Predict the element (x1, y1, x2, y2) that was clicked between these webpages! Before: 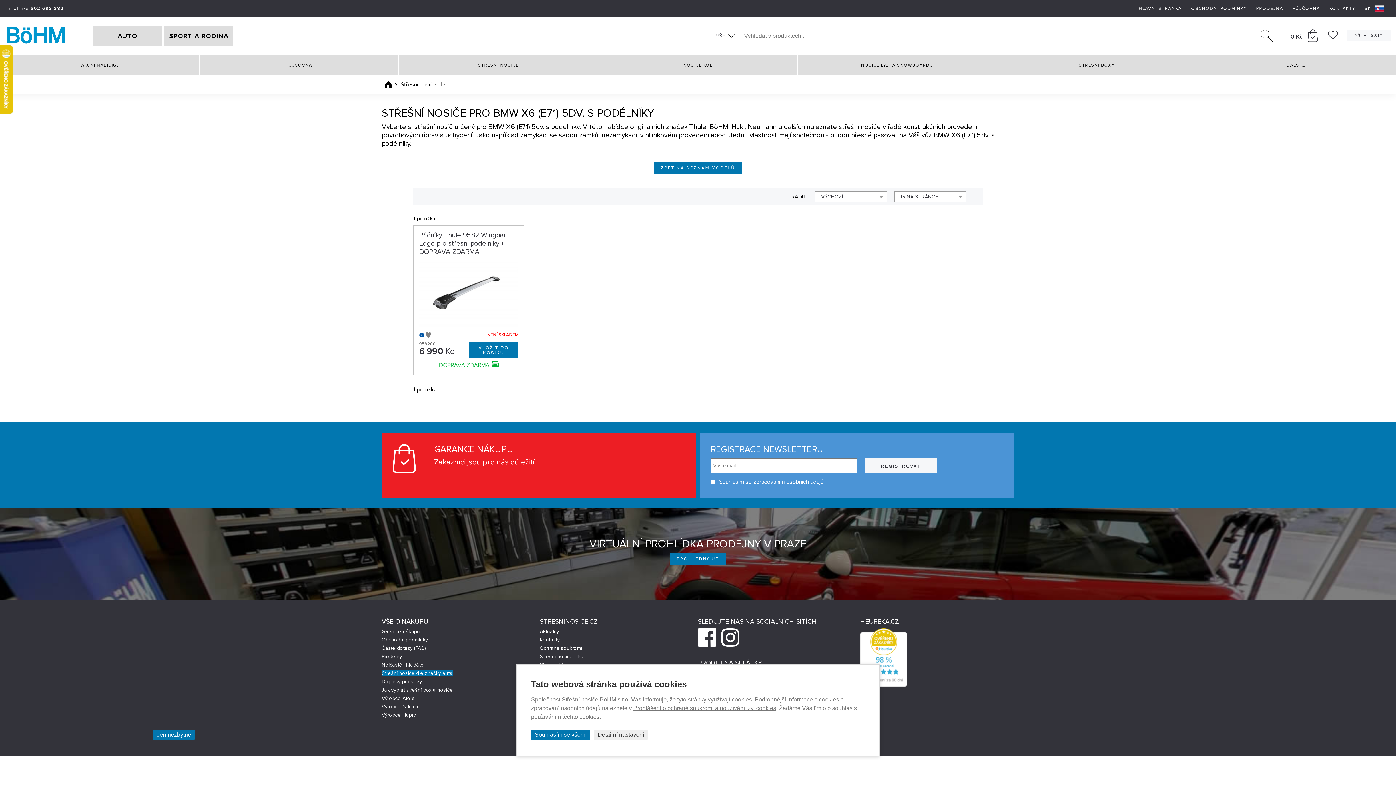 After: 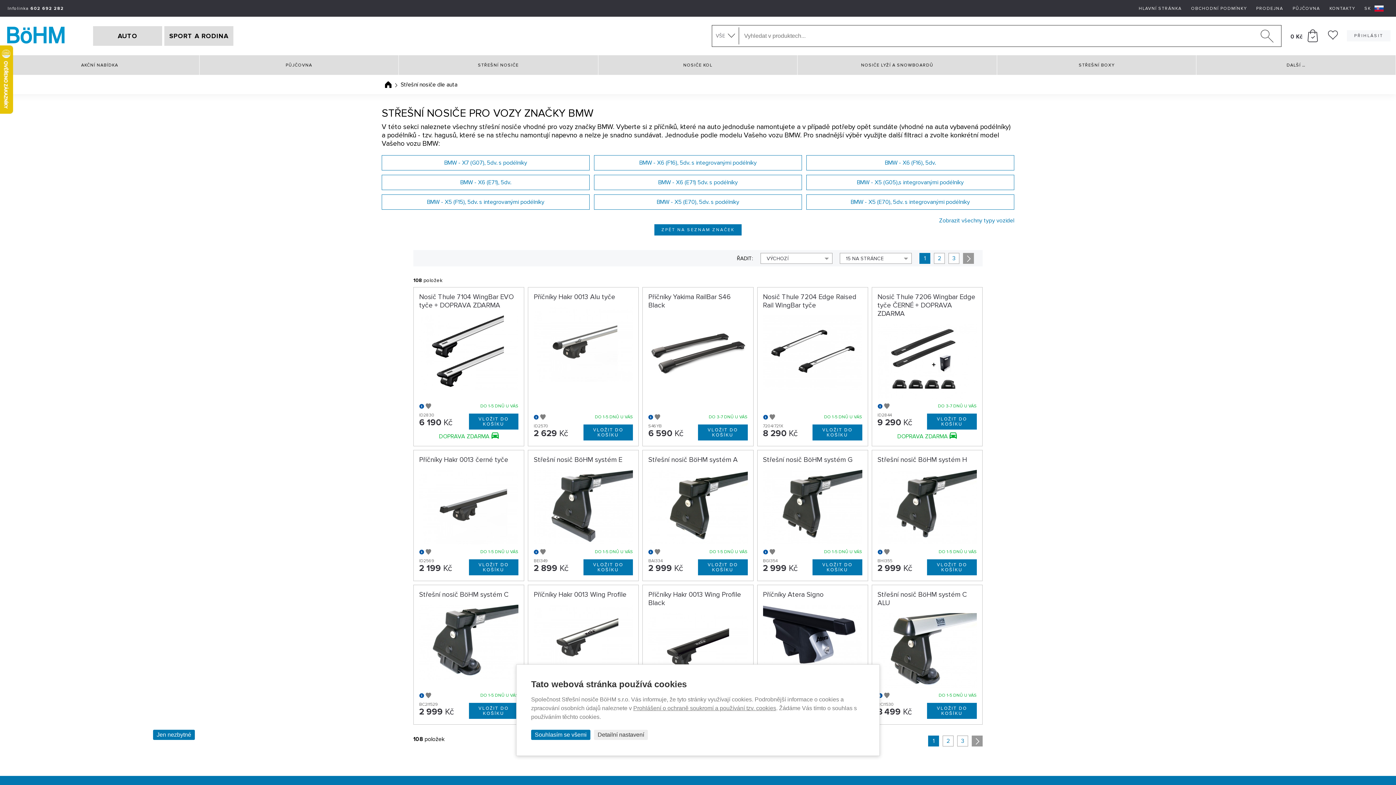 Action: bbox: (653, 162, 742, 173) label: ZPĚT NA SEZNAM MODELŮ